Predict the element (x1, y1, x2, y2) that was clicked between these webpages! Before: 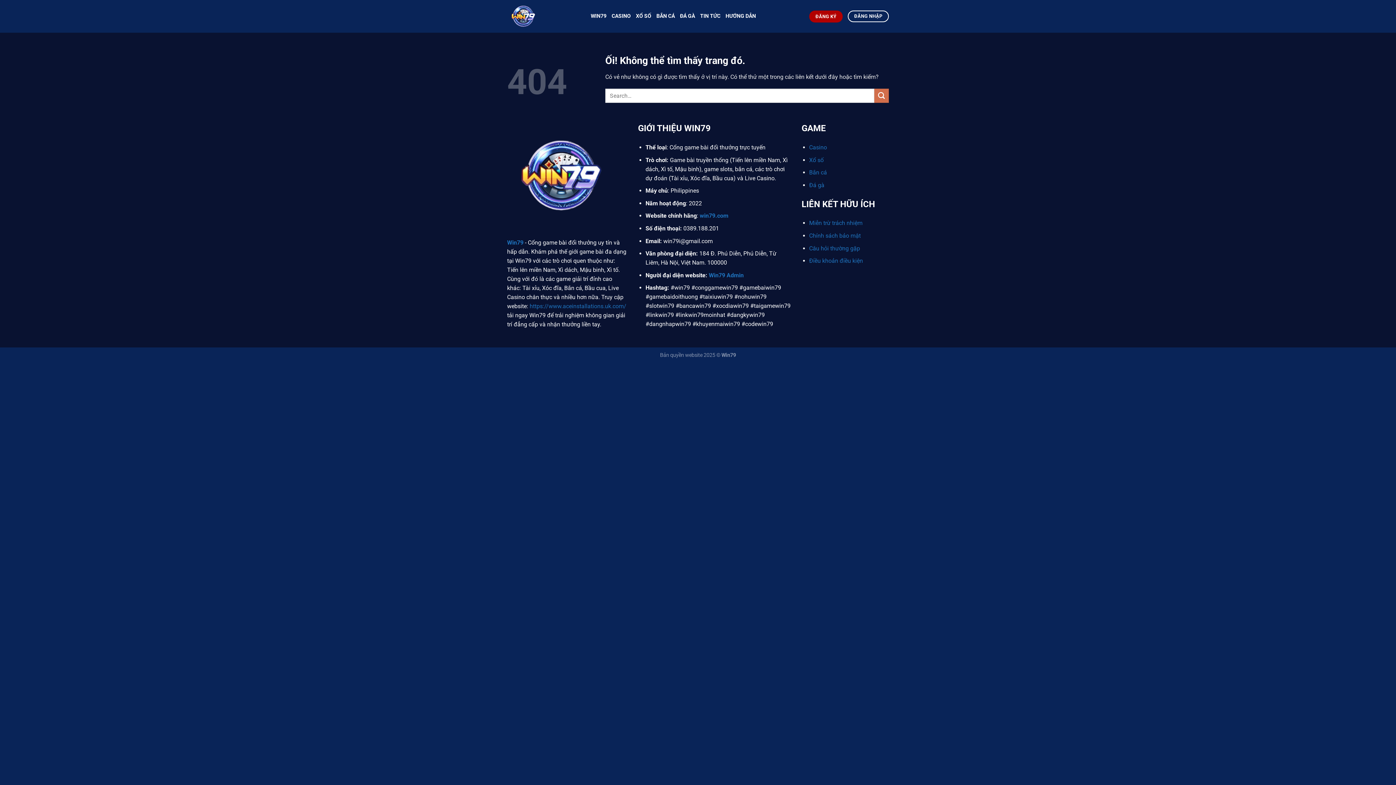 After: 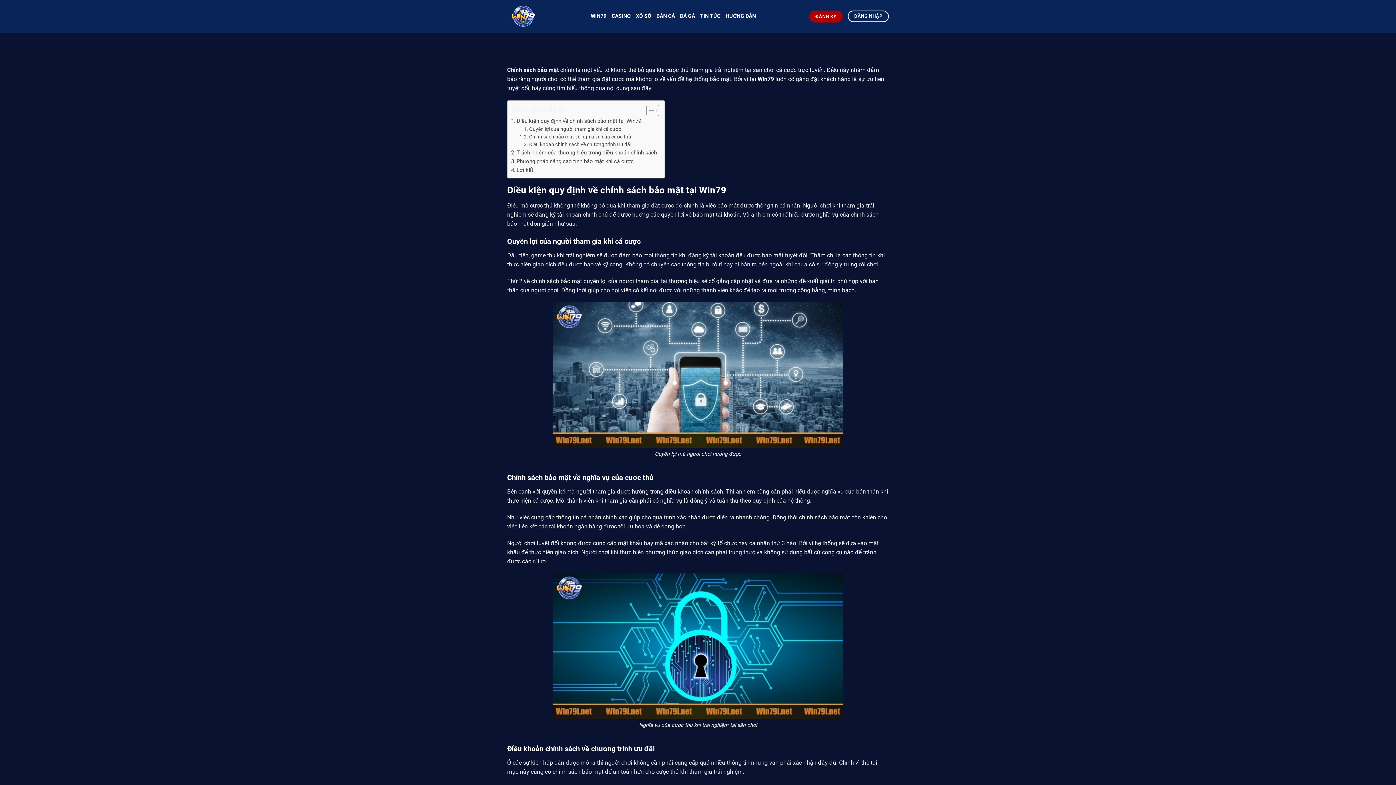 Action: bbox: (809, 232, 861, 239) label: Chính sách bảo mật